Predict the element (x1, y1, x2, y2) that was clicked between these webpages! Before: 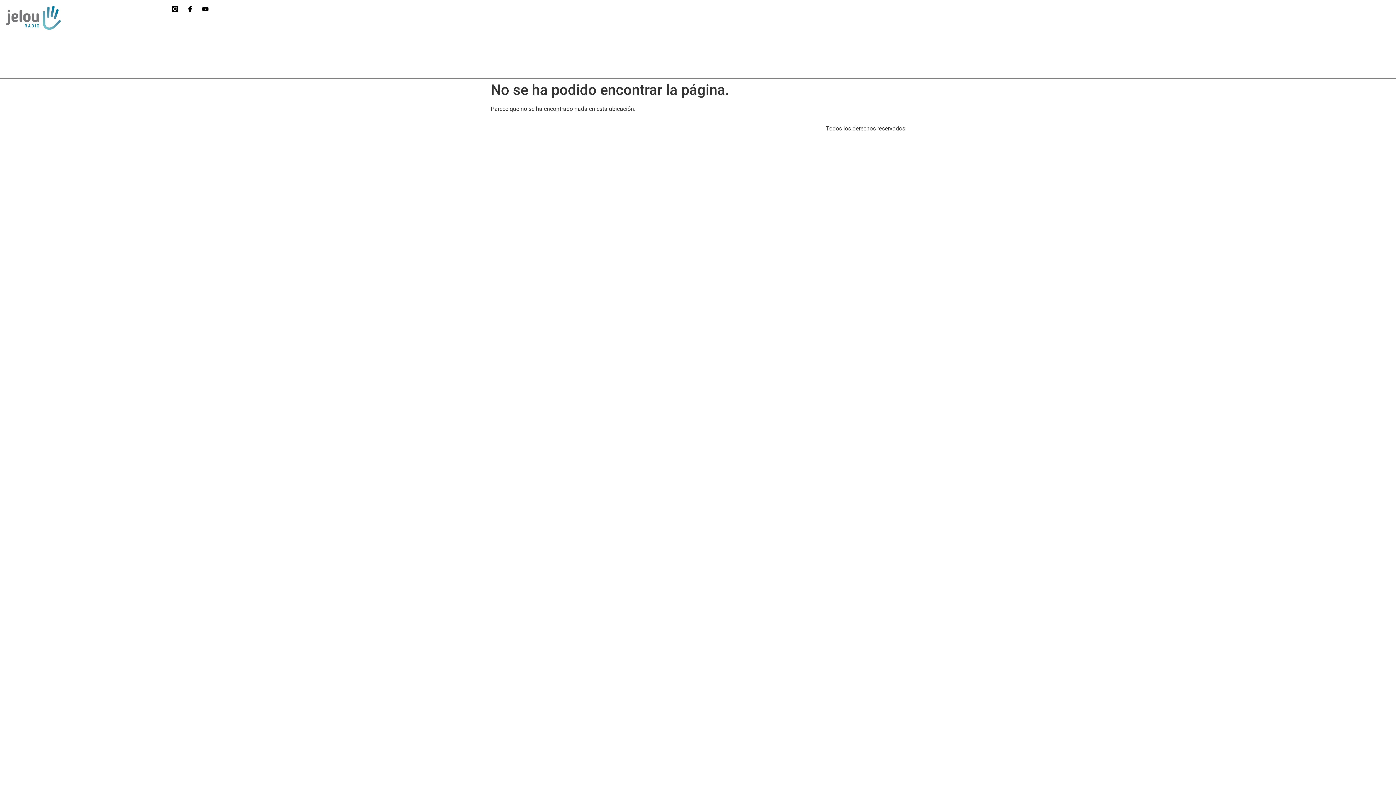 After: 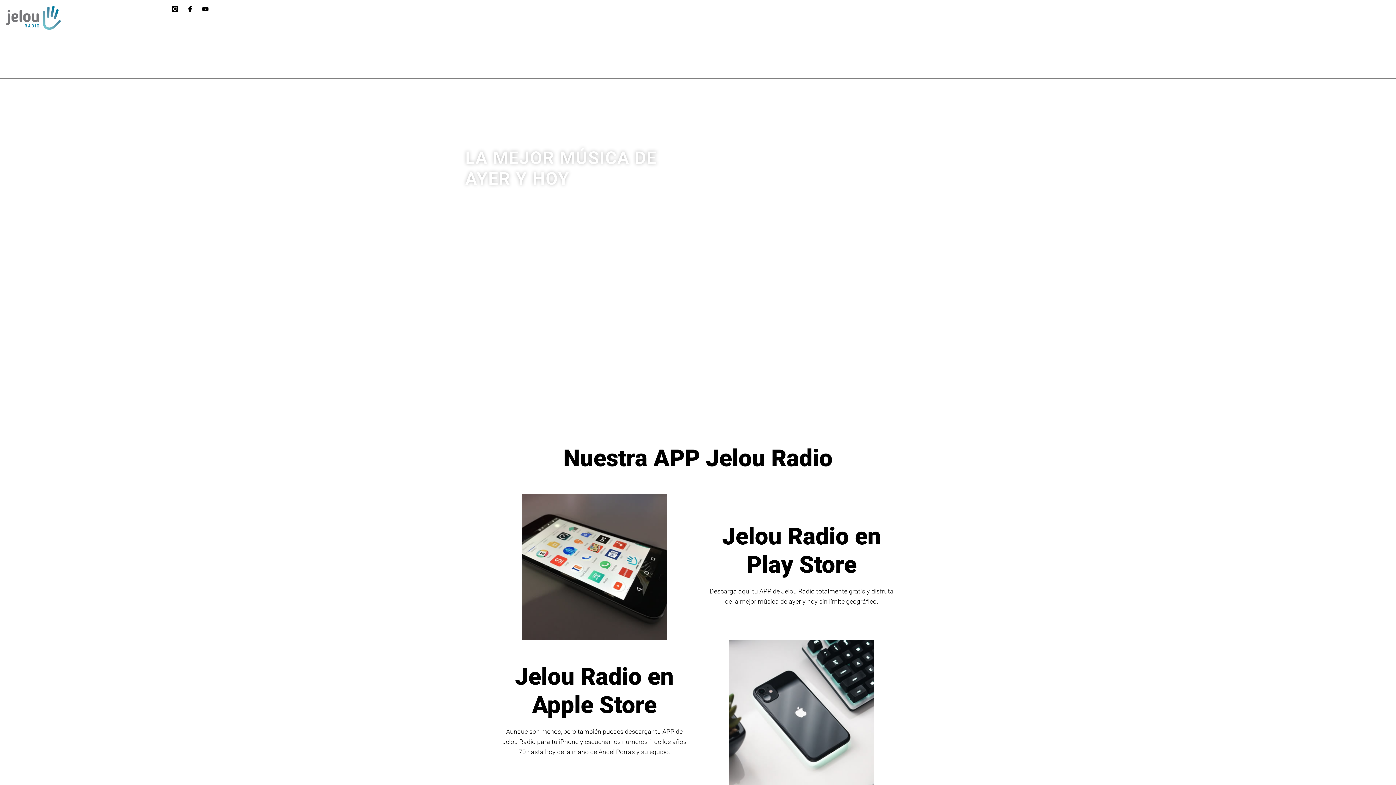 Action: bbox: (5, 5, 143, 29)